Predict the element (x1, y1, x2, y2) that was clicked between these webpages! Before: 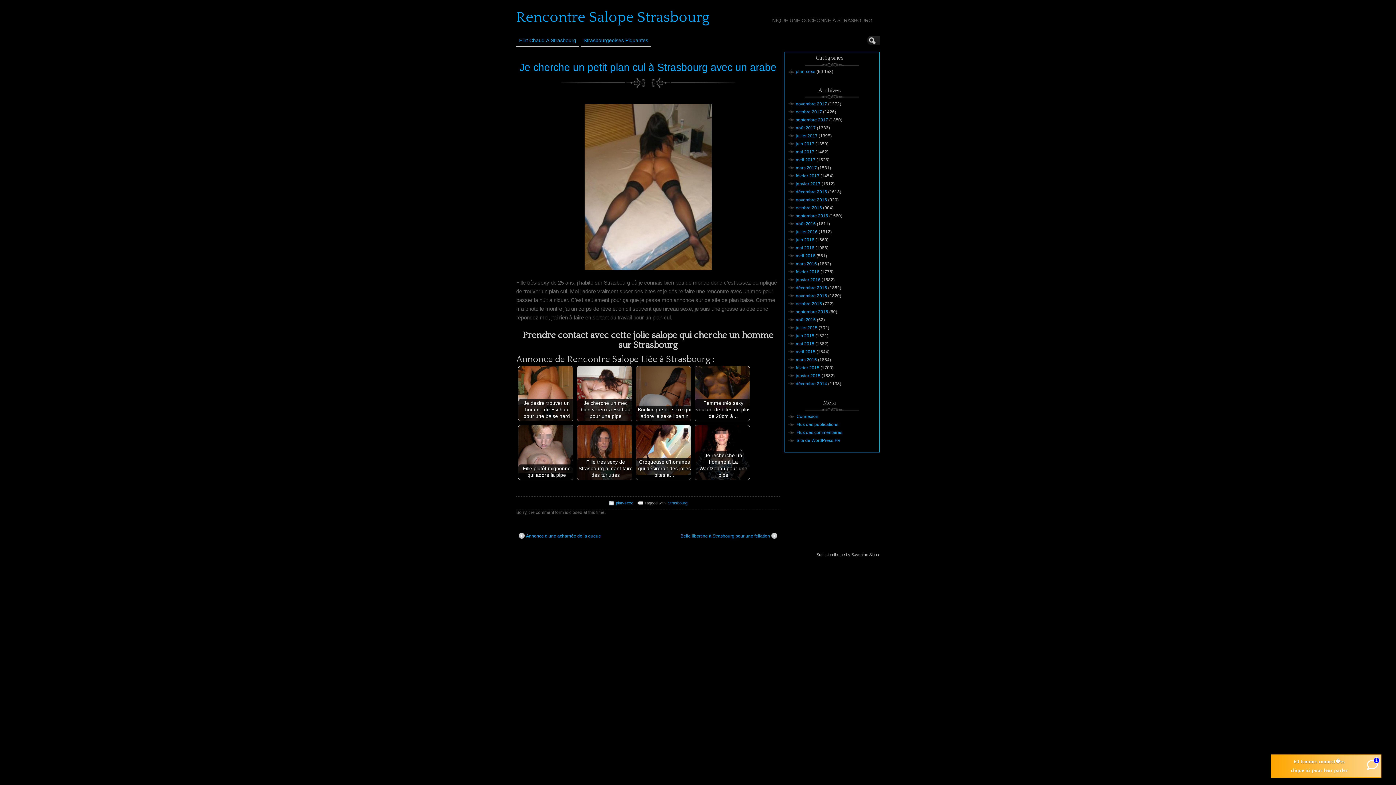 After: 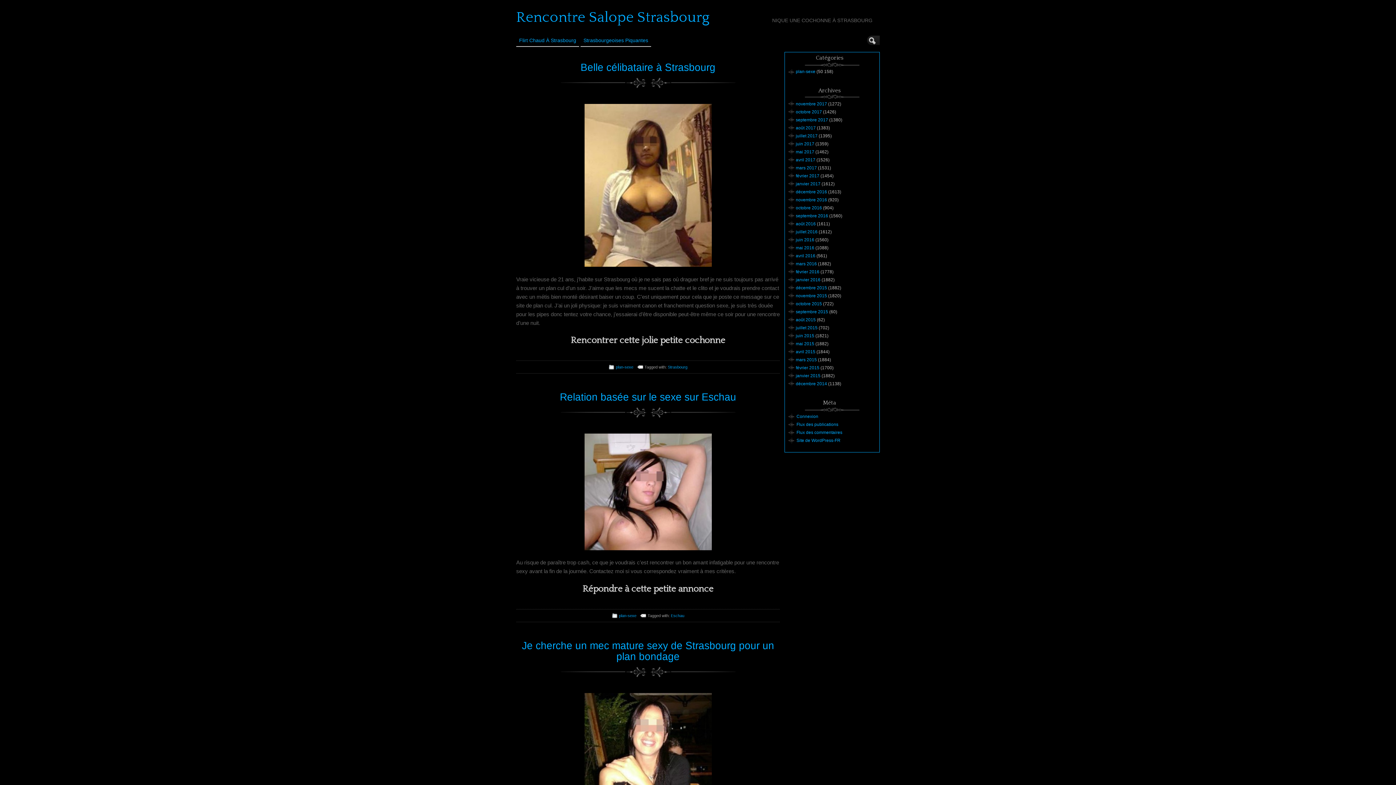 Action: bbox: (796, 285, 827, 290) label: décembre 2015